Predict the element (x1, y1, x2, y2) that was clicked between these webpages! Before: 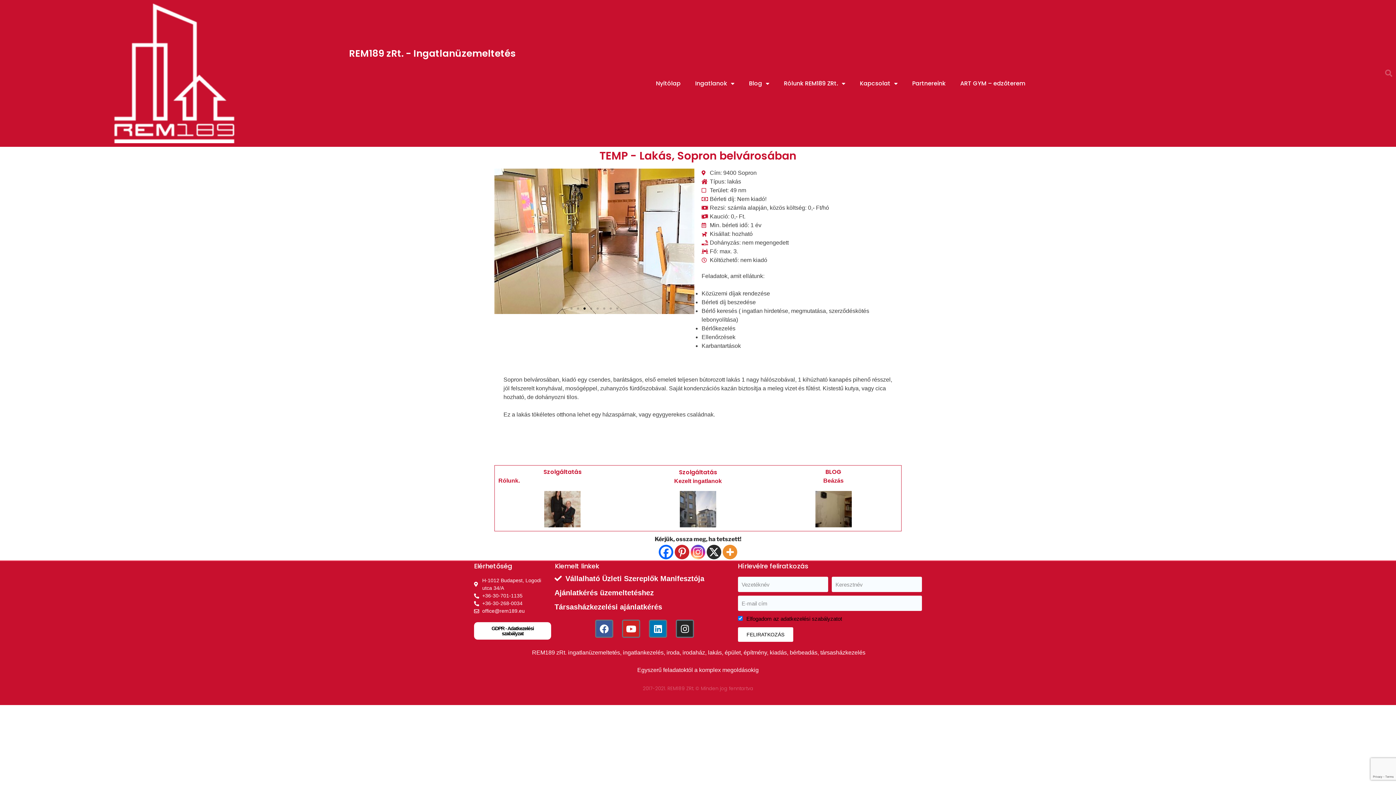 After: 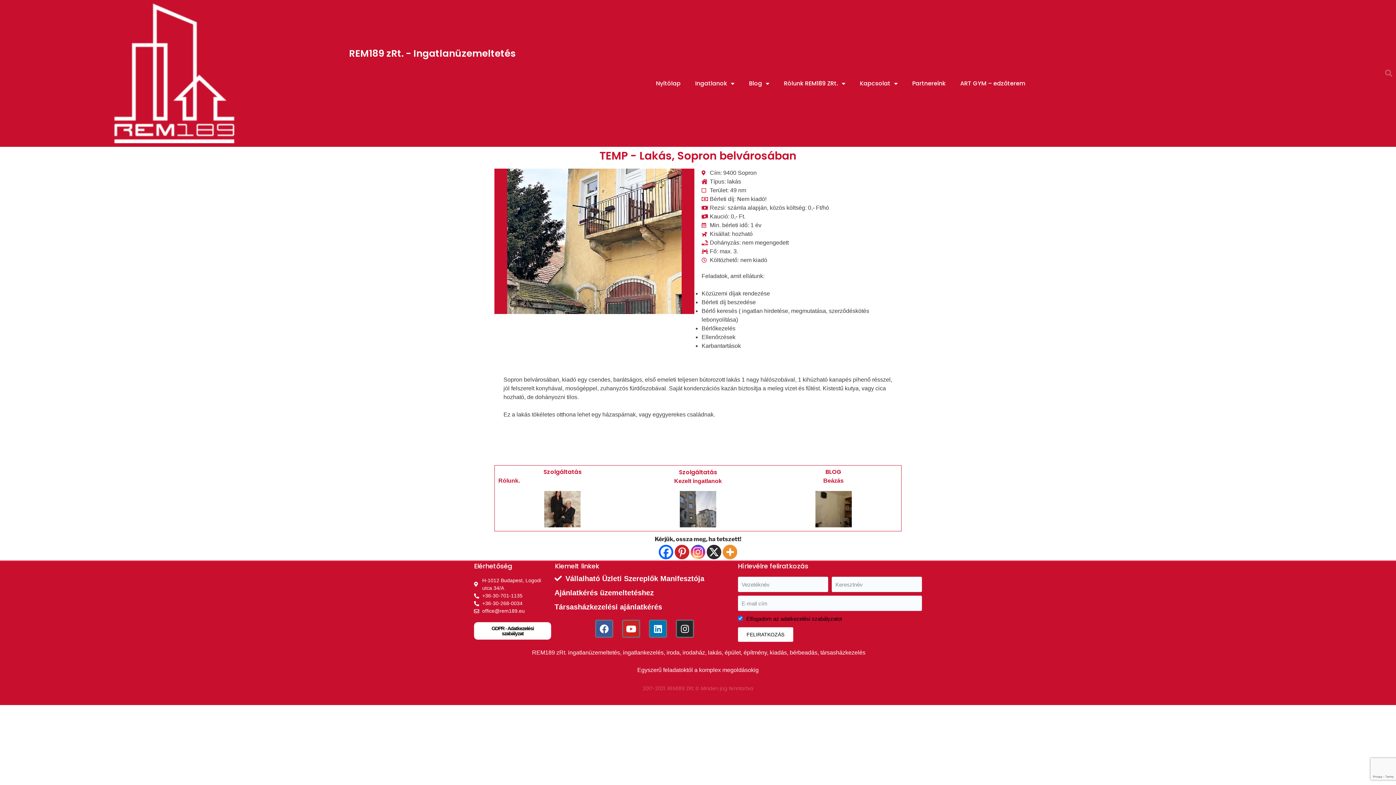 Action: label: Go to slide 1 bbox: (570, 307, 572, 309)